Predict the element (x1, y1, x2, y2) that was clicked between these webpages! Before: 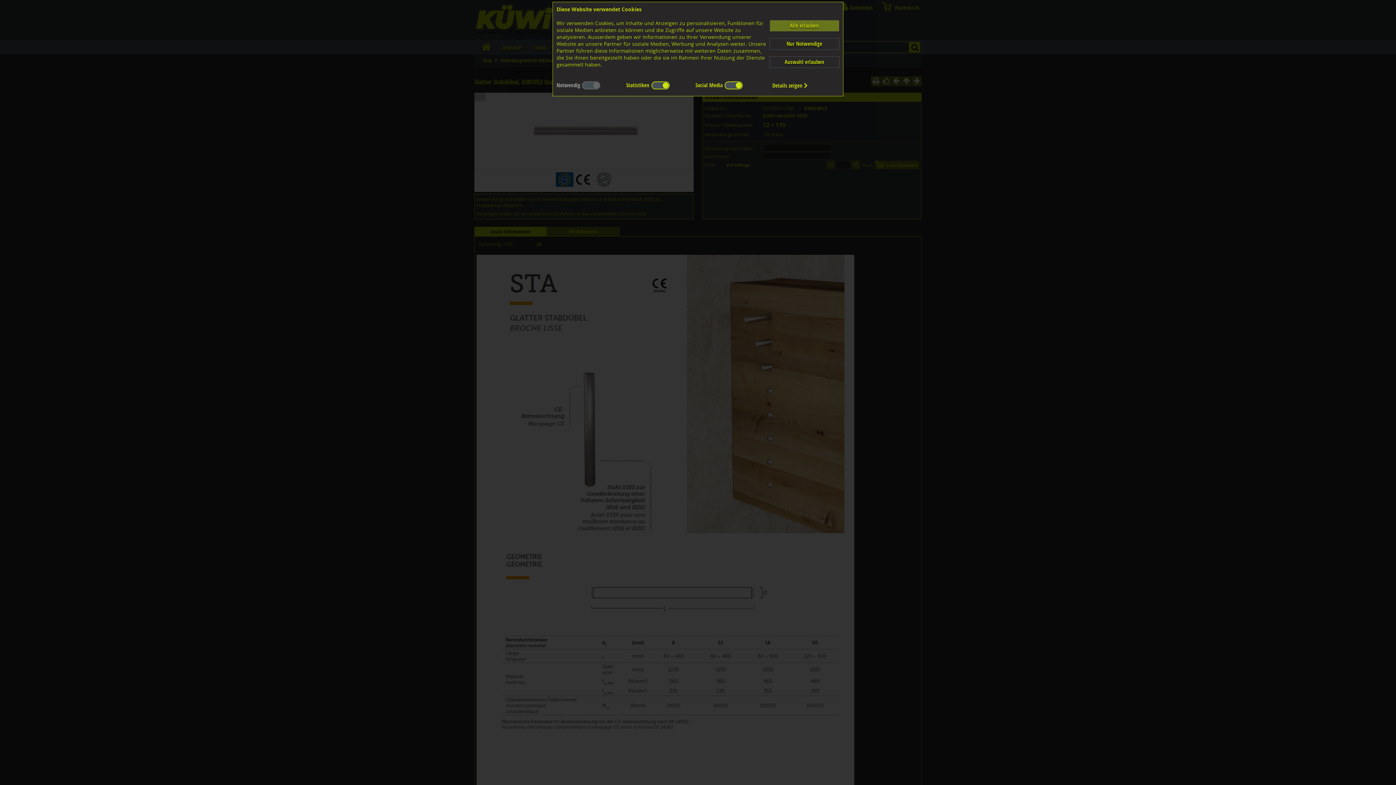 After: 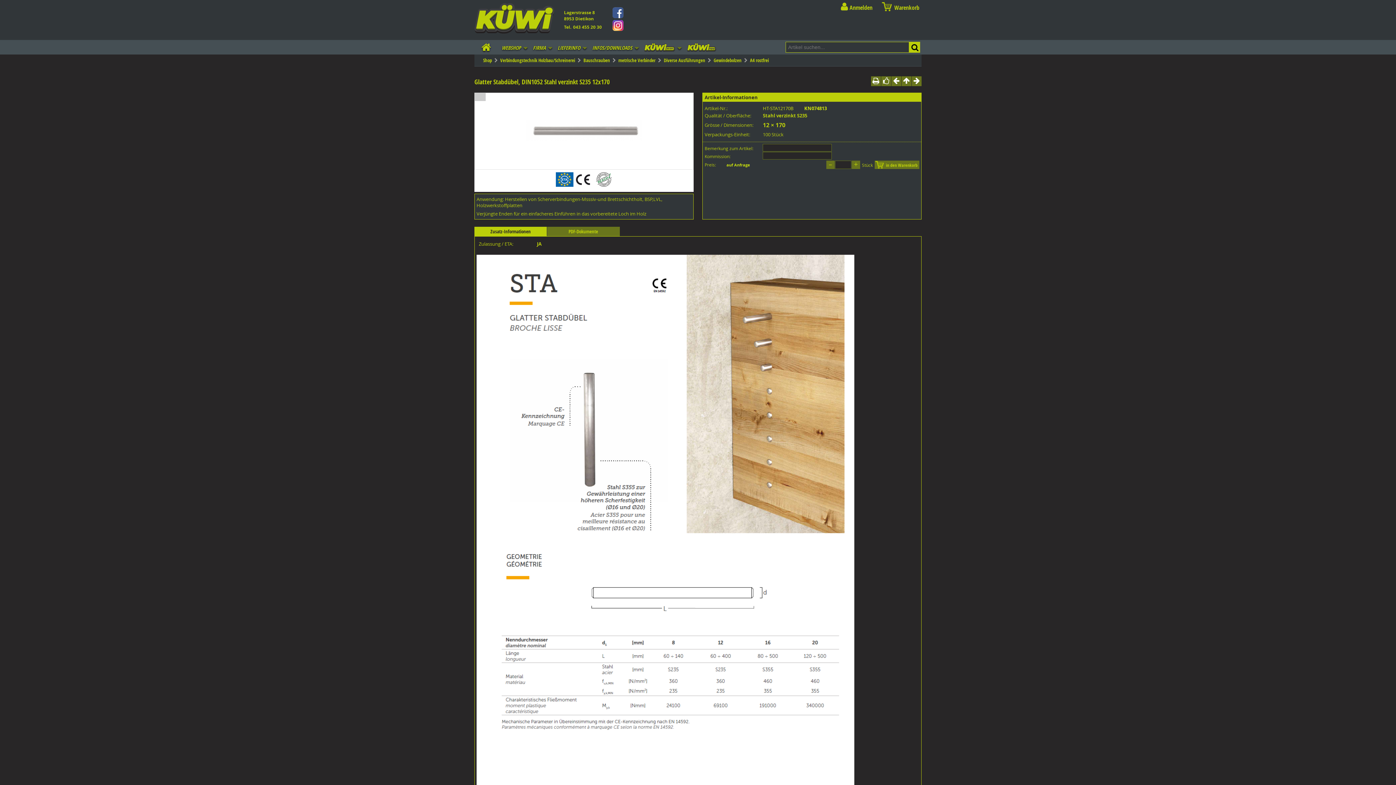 Action: label: Alle erlauben bbox: (769, 20, 839, 31)